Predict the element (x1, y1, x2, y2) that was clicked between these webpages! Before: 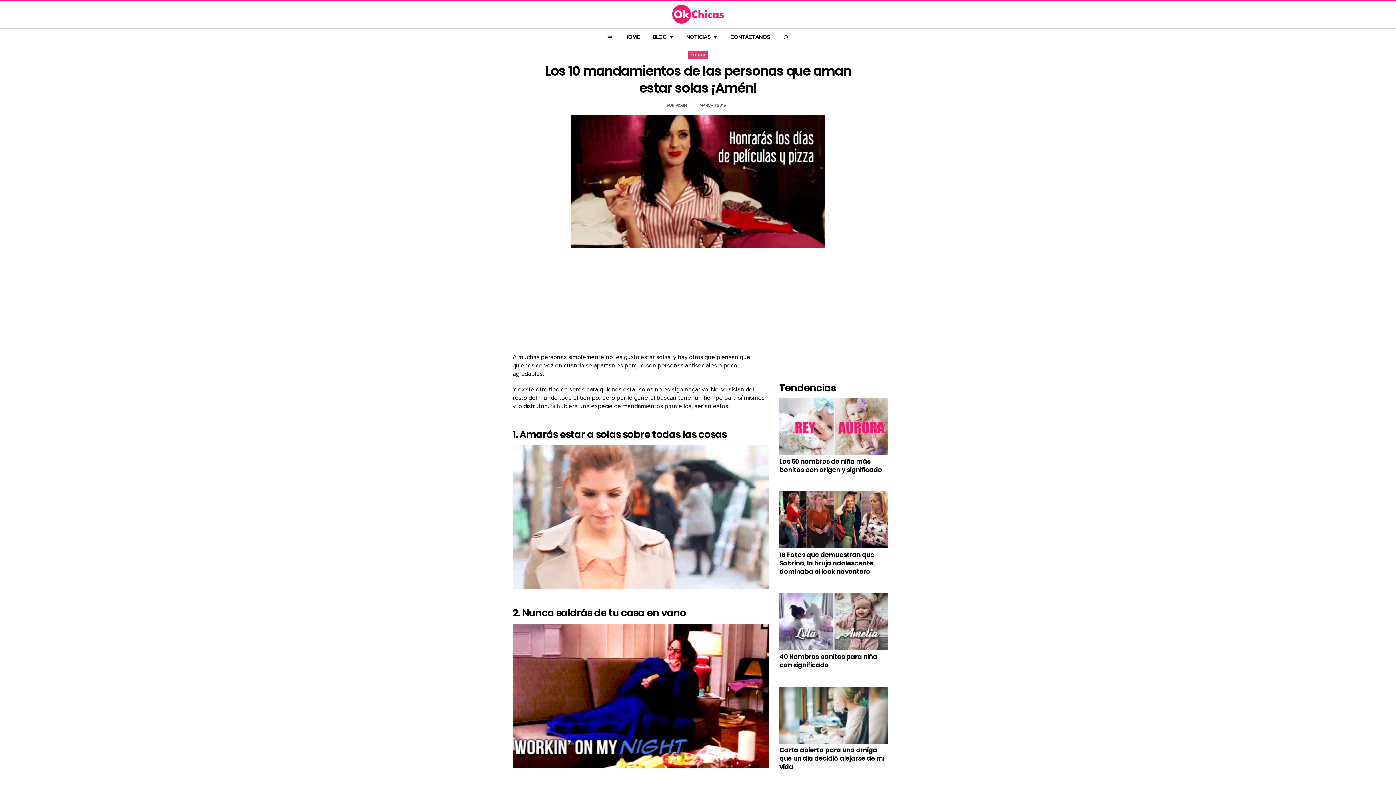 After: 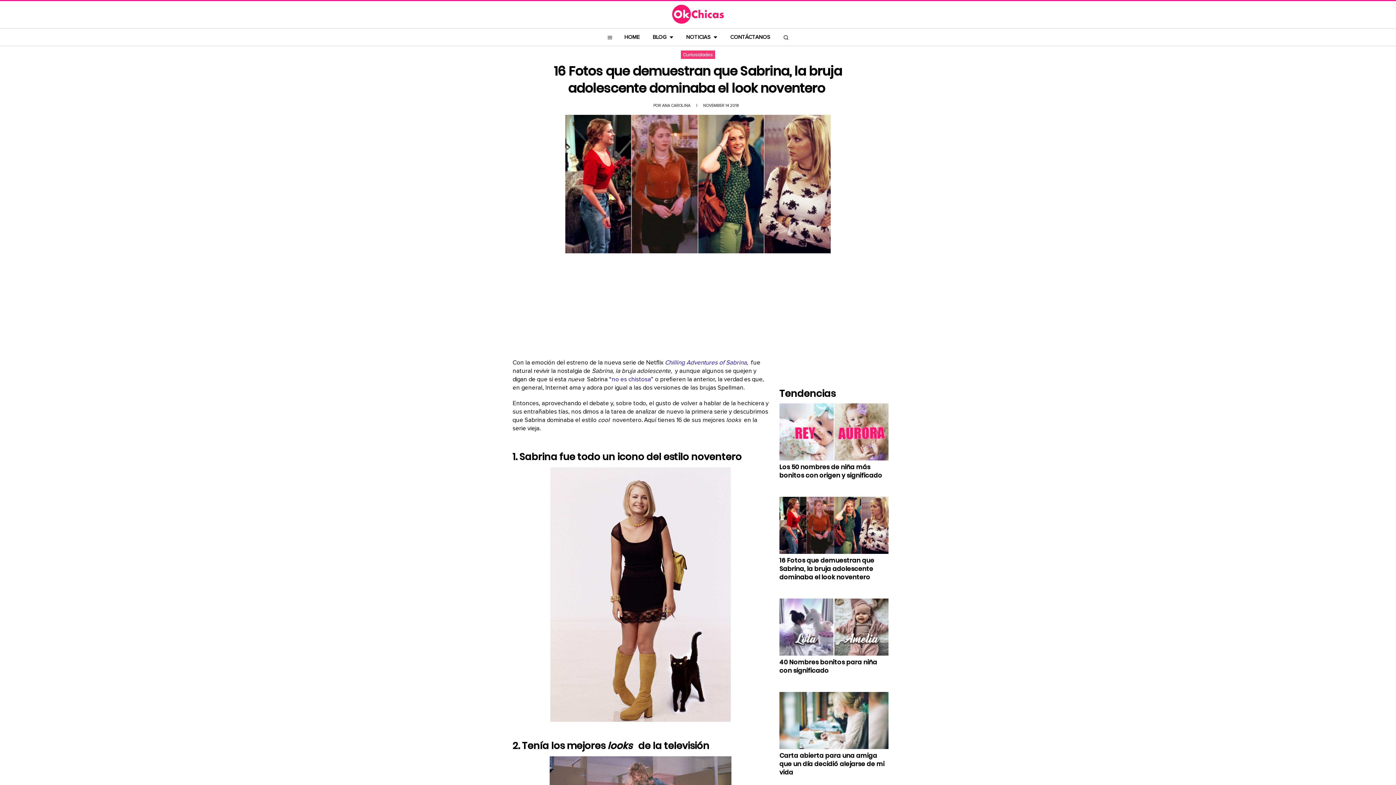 Action: bbox: (779, 551, 874, 576) label: 16 Fotos que demuestran que Sabrina, la bruja adolescente dominaba el look noventero 